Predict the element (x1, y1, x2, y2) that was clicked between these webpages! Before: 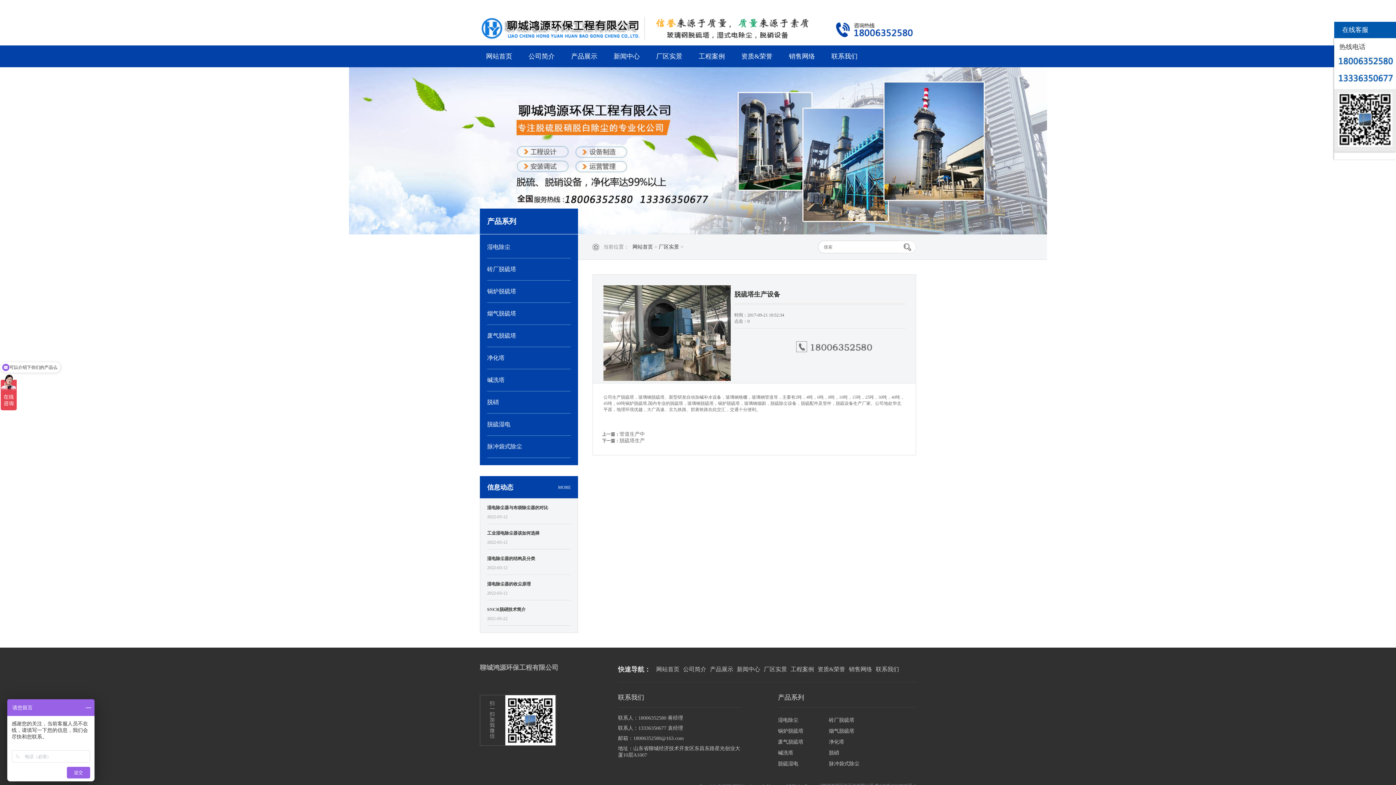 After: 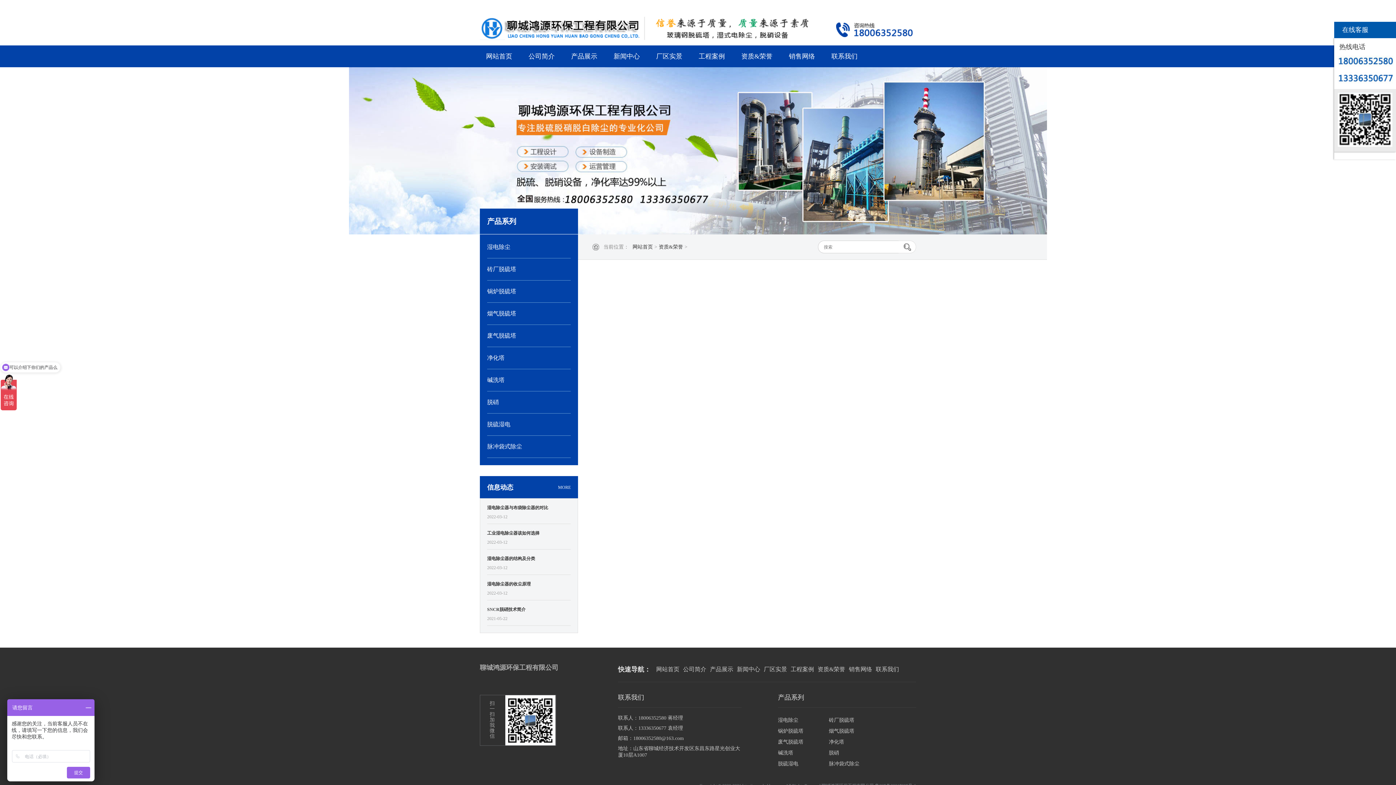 Action: bbox: (736, 45, 778, 67) label: 资质&荣誉